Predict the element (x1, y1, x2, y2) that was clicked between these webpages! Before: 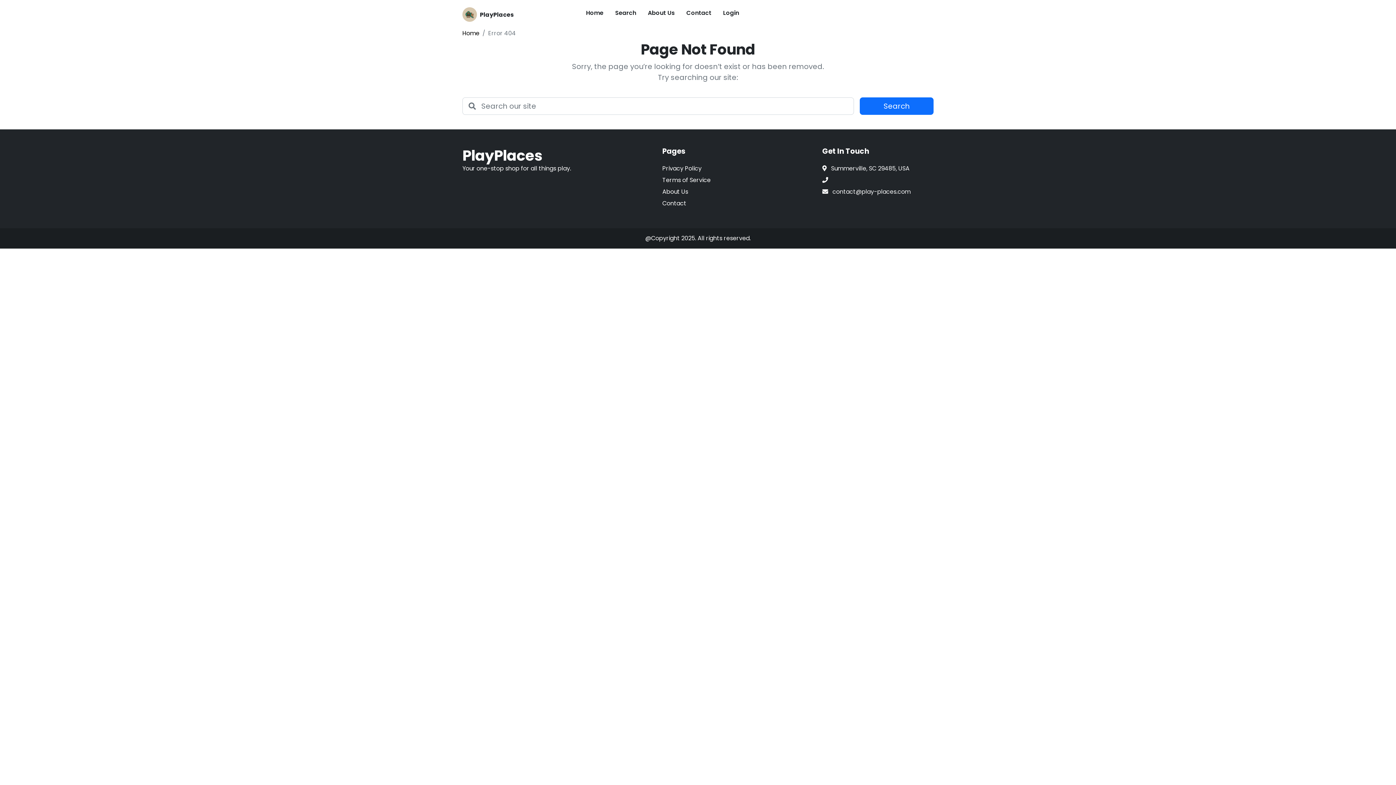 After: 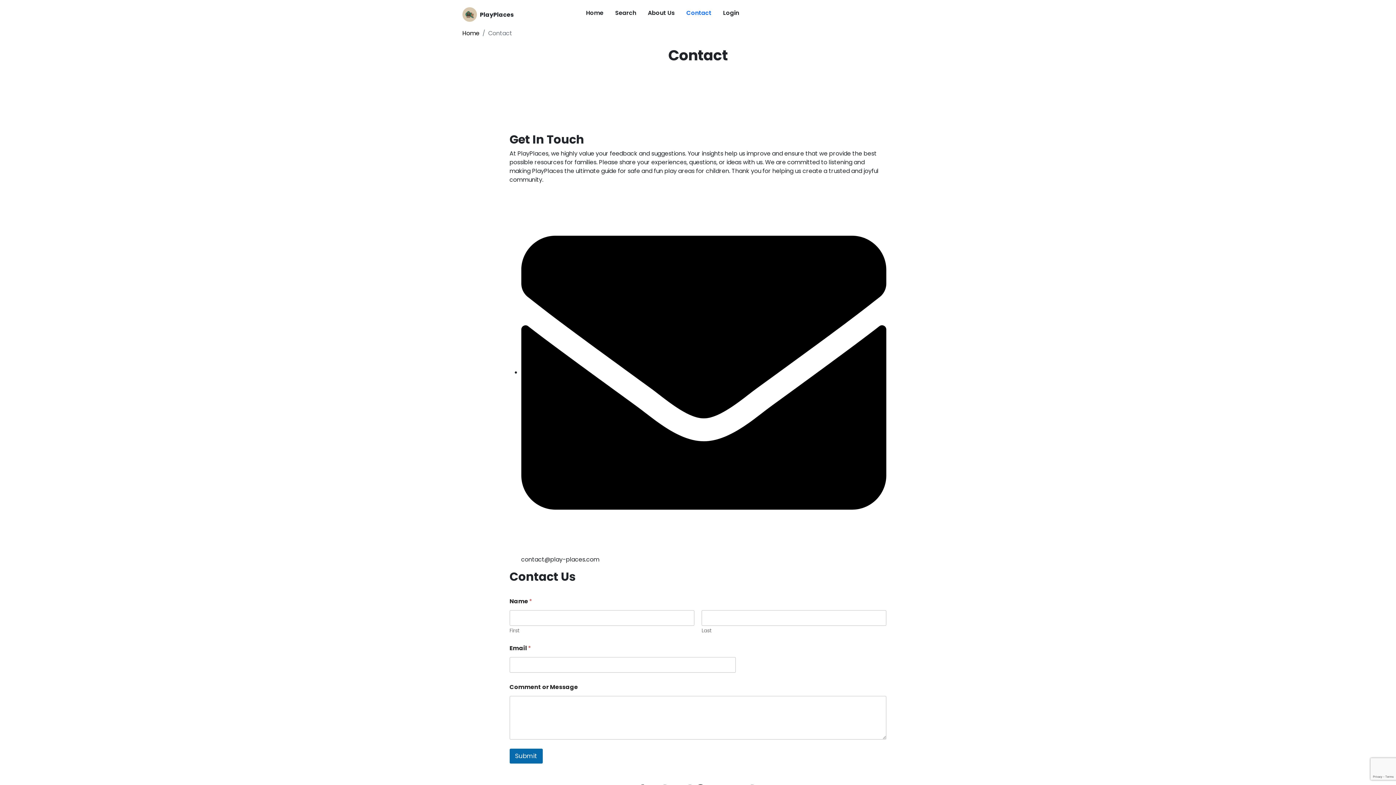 Action: label: Contact bbox: (680, 5, 717, 20)